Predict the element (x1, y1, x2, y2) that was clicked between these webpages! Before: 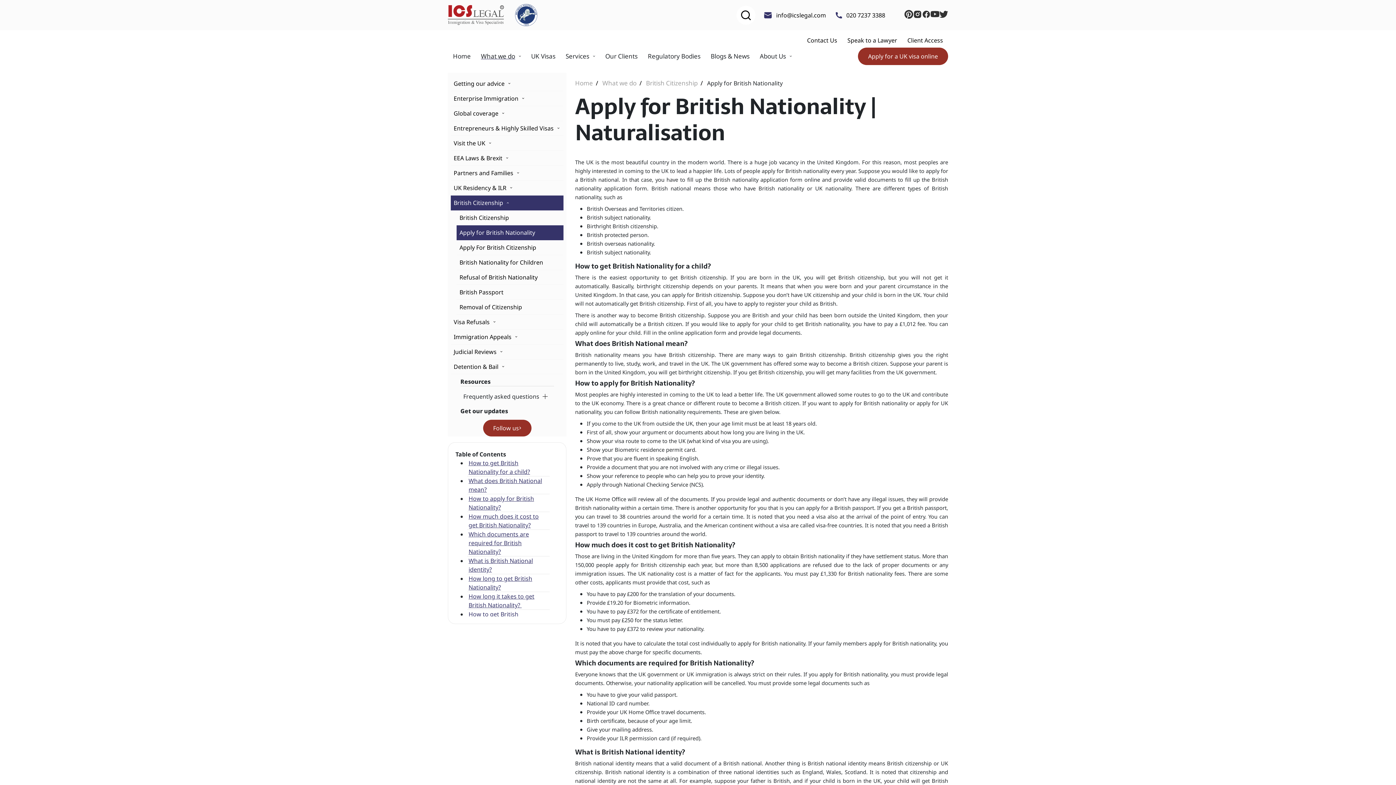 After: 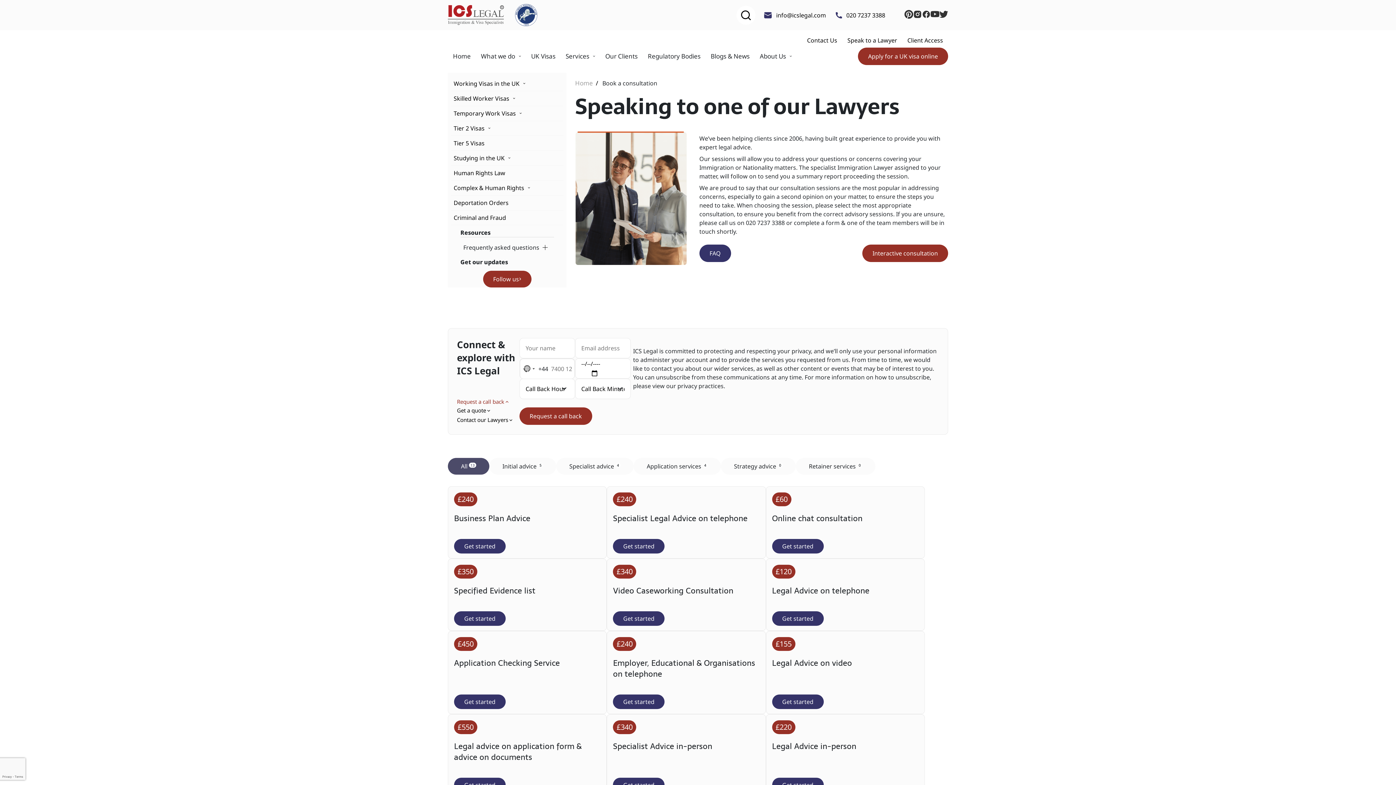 Action: bbox: (842, 33, 902, 47) label: Speak to a Lawyer